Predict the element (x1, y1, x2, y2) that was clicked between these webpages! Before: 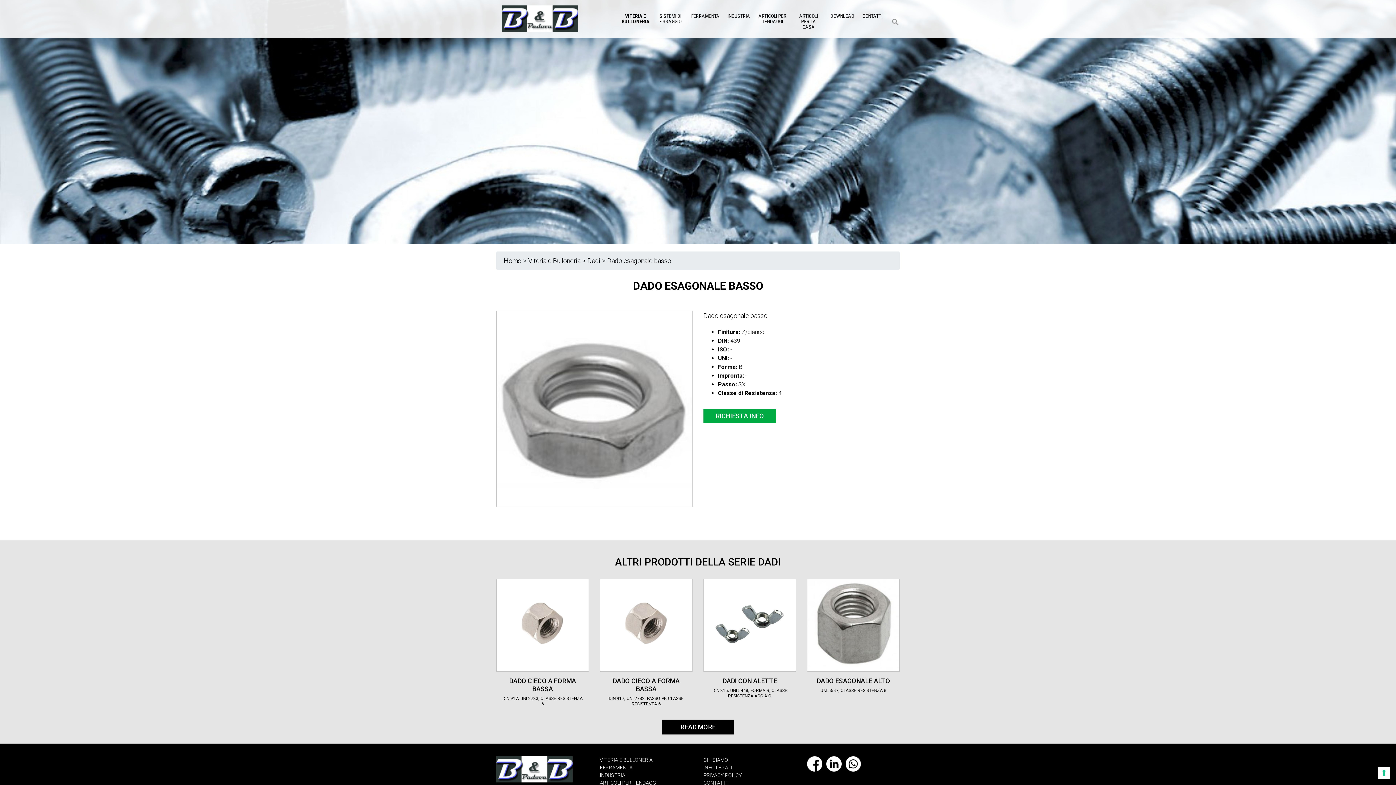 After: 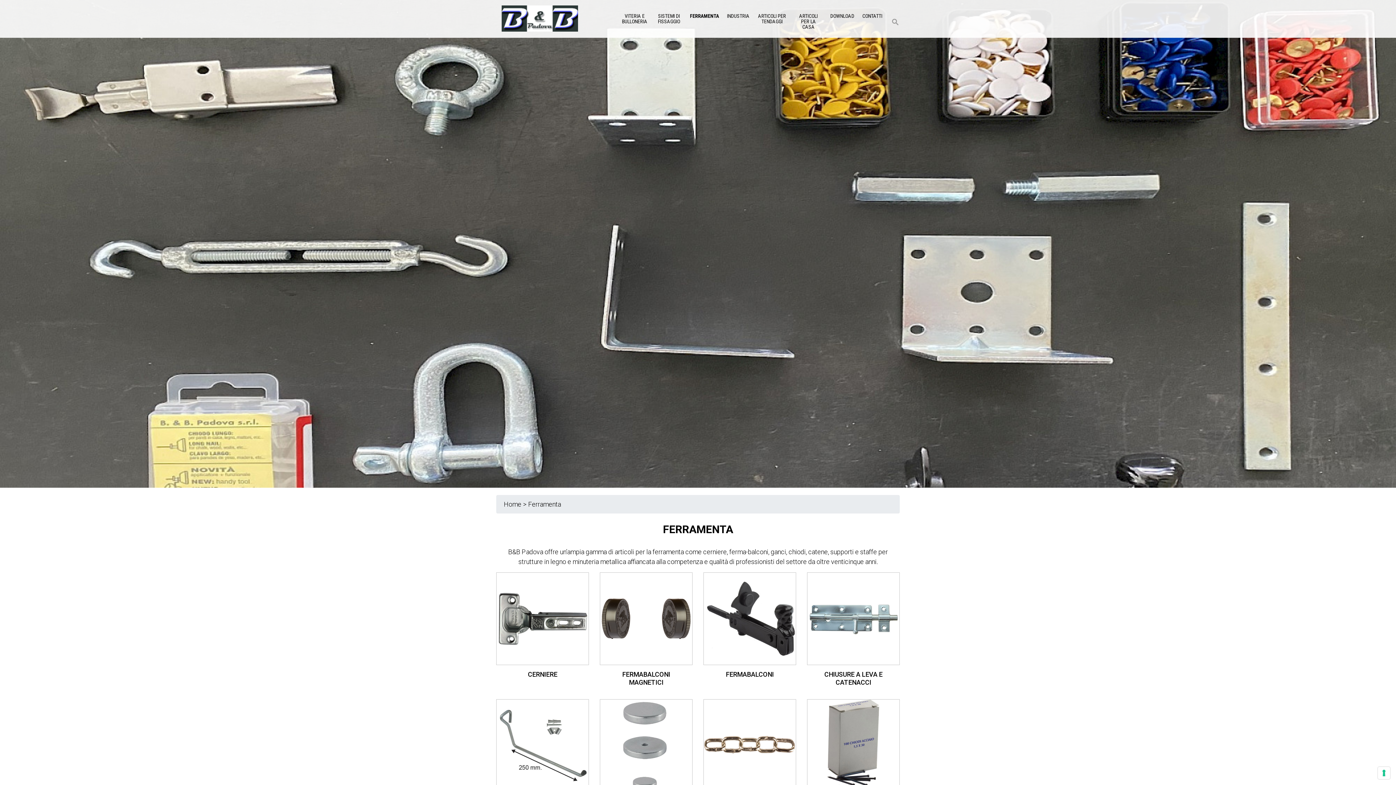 Action: bbox: (687, 10, 723, 21) label: FERRAMENTA